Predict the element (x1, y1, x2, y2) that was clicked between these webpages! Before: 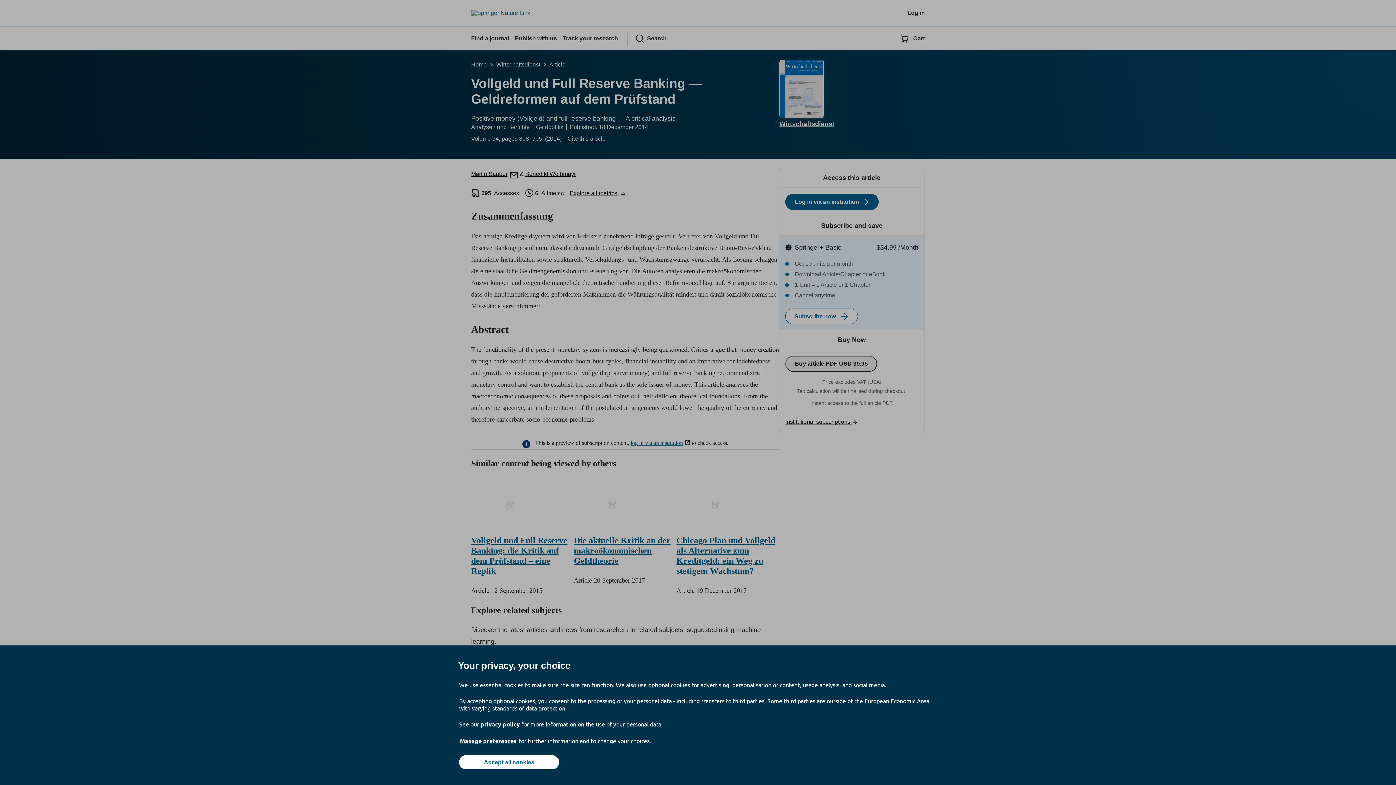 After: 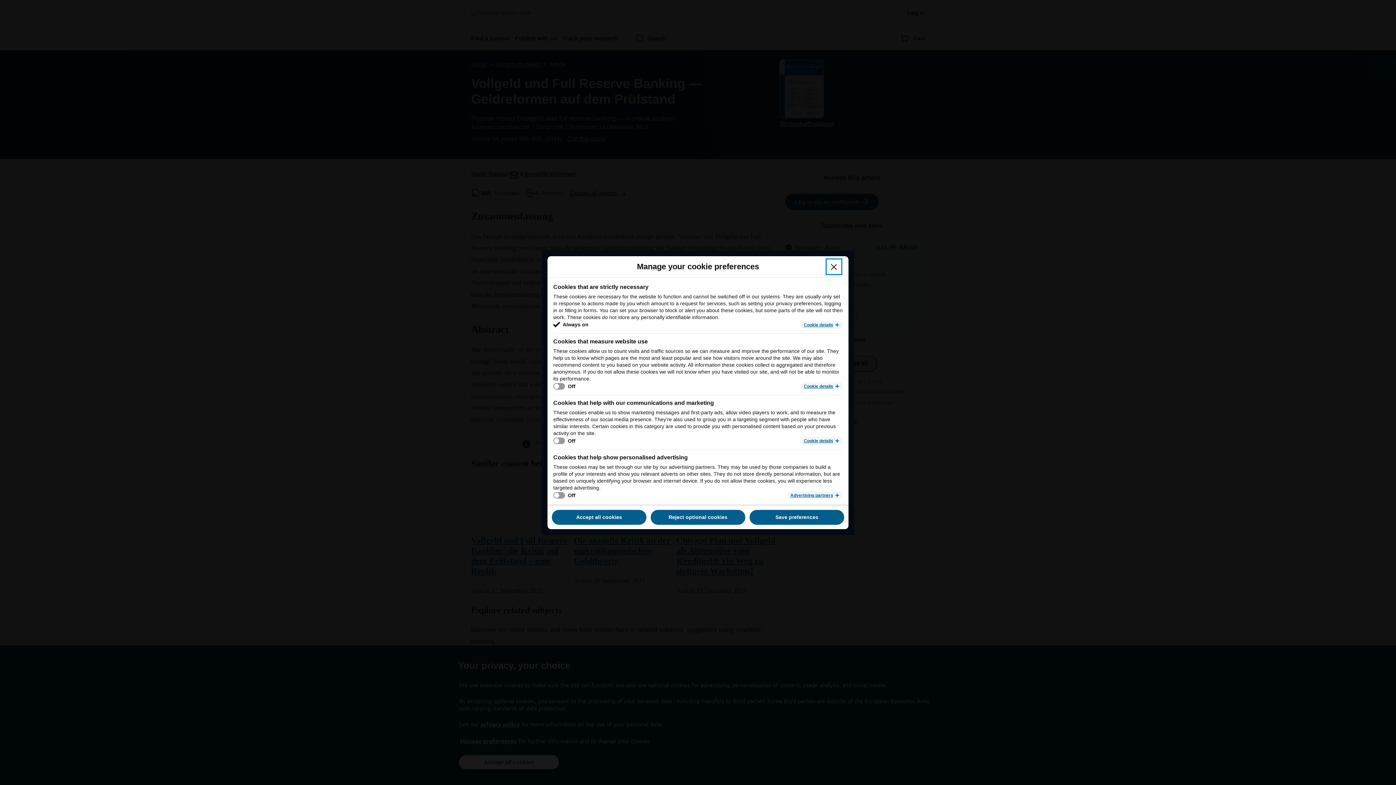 Action: bbox: (459, 737, 517, 745) label: Manage preferences